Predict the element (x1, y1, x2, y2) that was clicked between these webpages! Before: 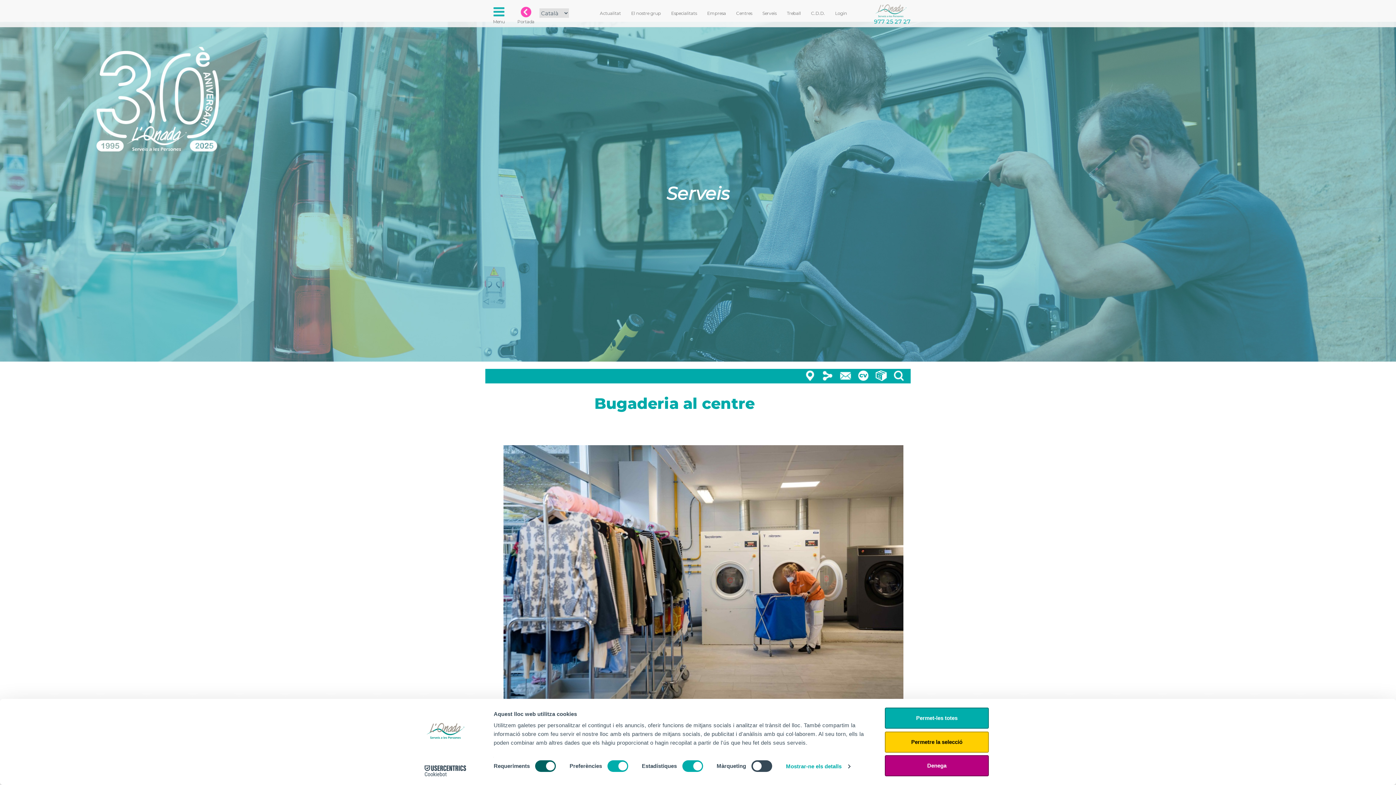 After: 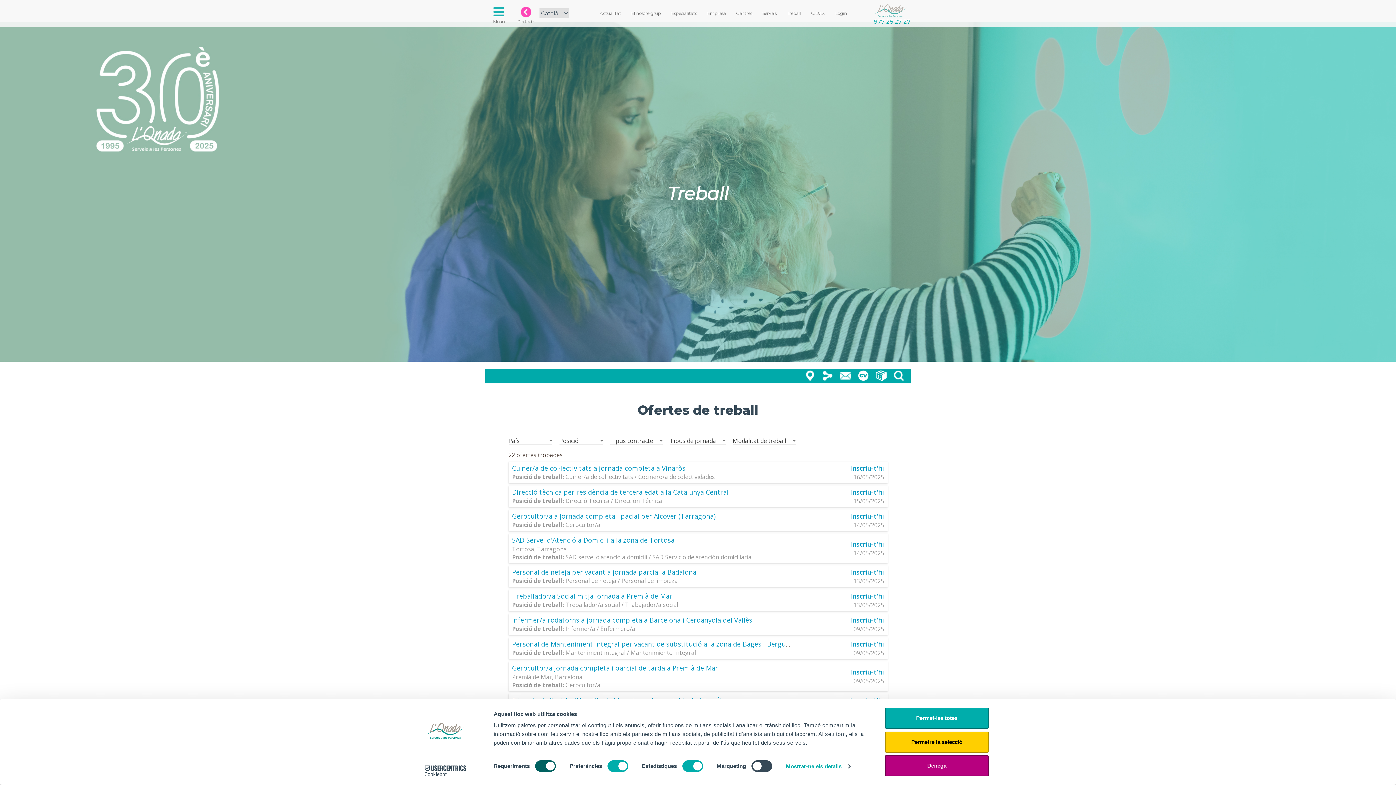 Action: bbox: (857, 369, 869, 382)